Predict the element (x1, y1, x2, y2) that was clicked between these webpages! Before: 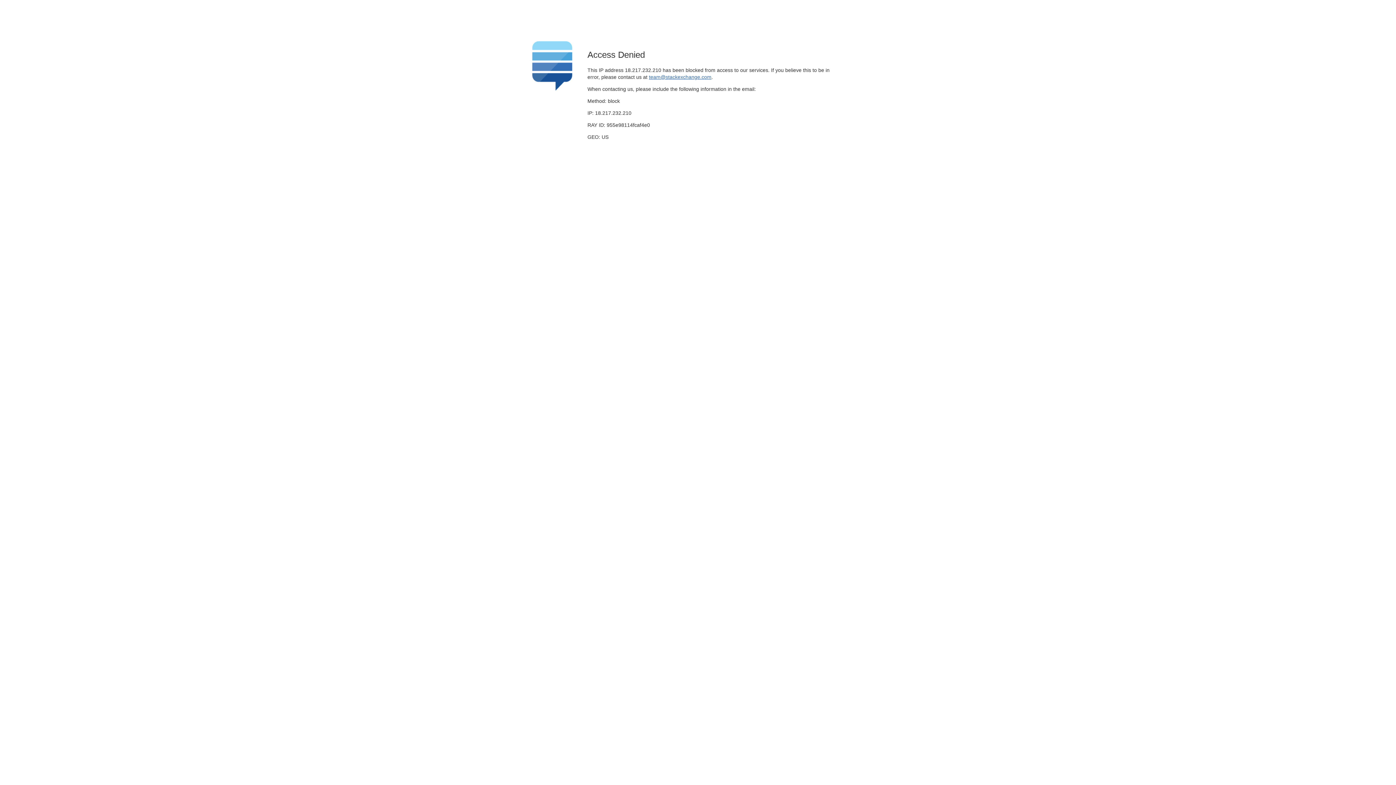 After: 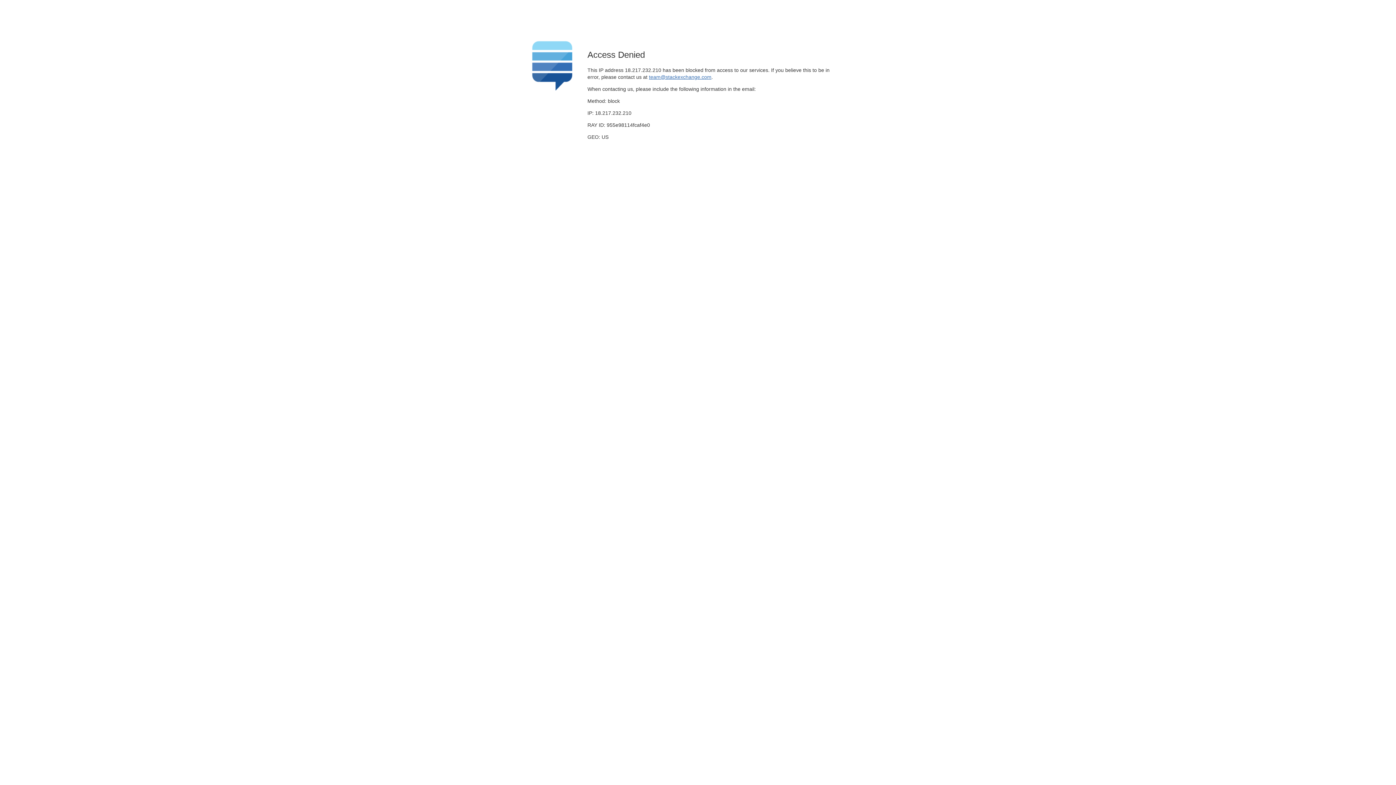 Action: bbox: (649, 74, 711, 79) label: team@stackexchange.com